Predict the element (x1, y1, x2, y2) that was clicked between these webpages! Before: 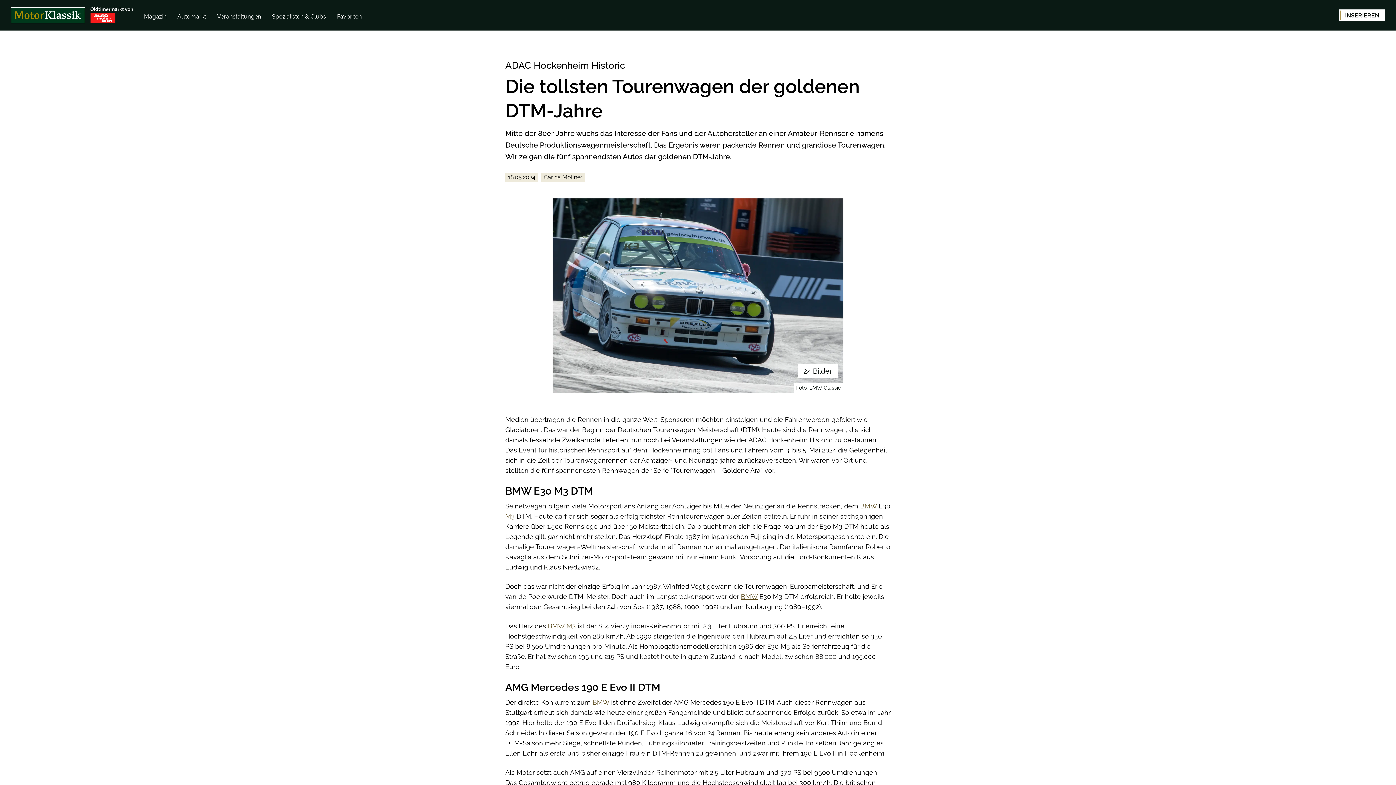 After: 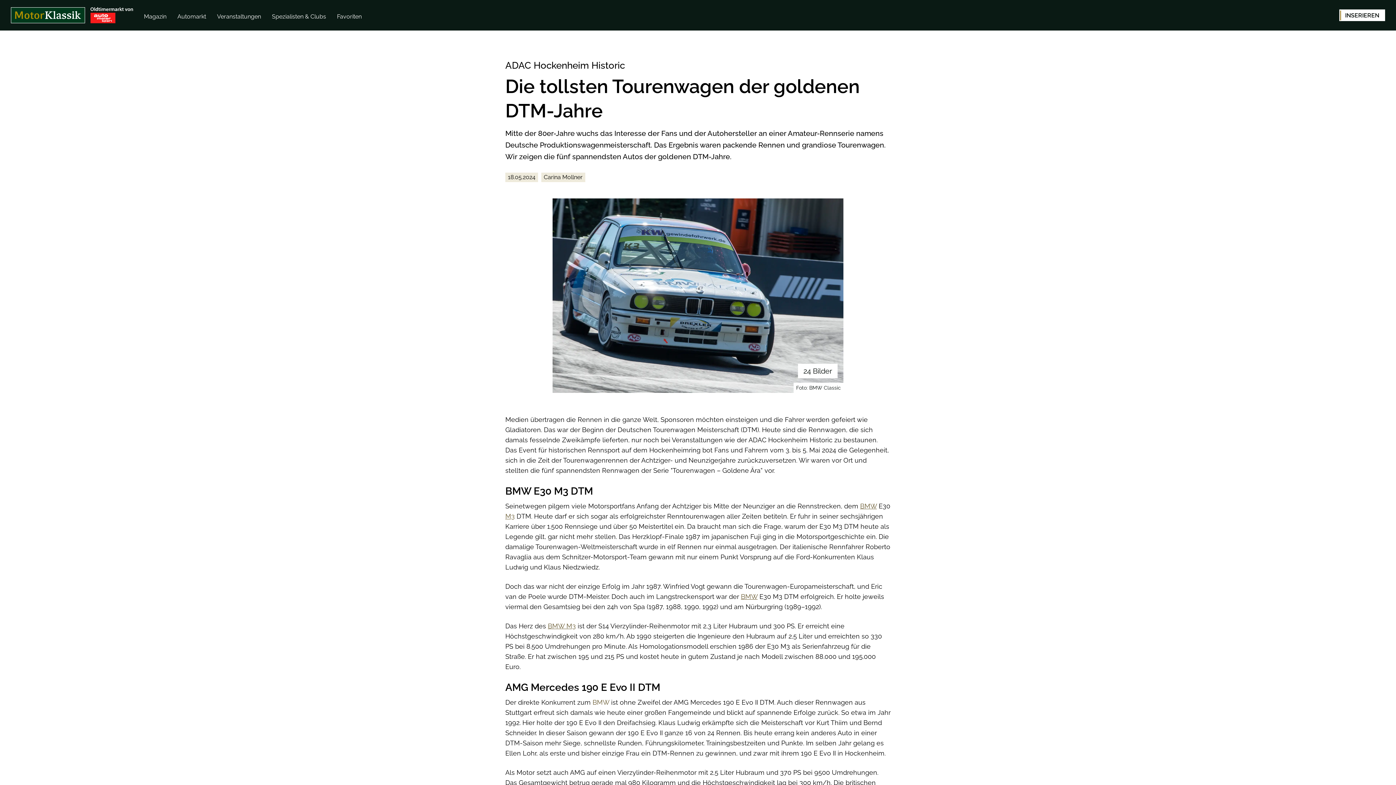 Action: label: BMW bbox: (592, 698, 609, 706)